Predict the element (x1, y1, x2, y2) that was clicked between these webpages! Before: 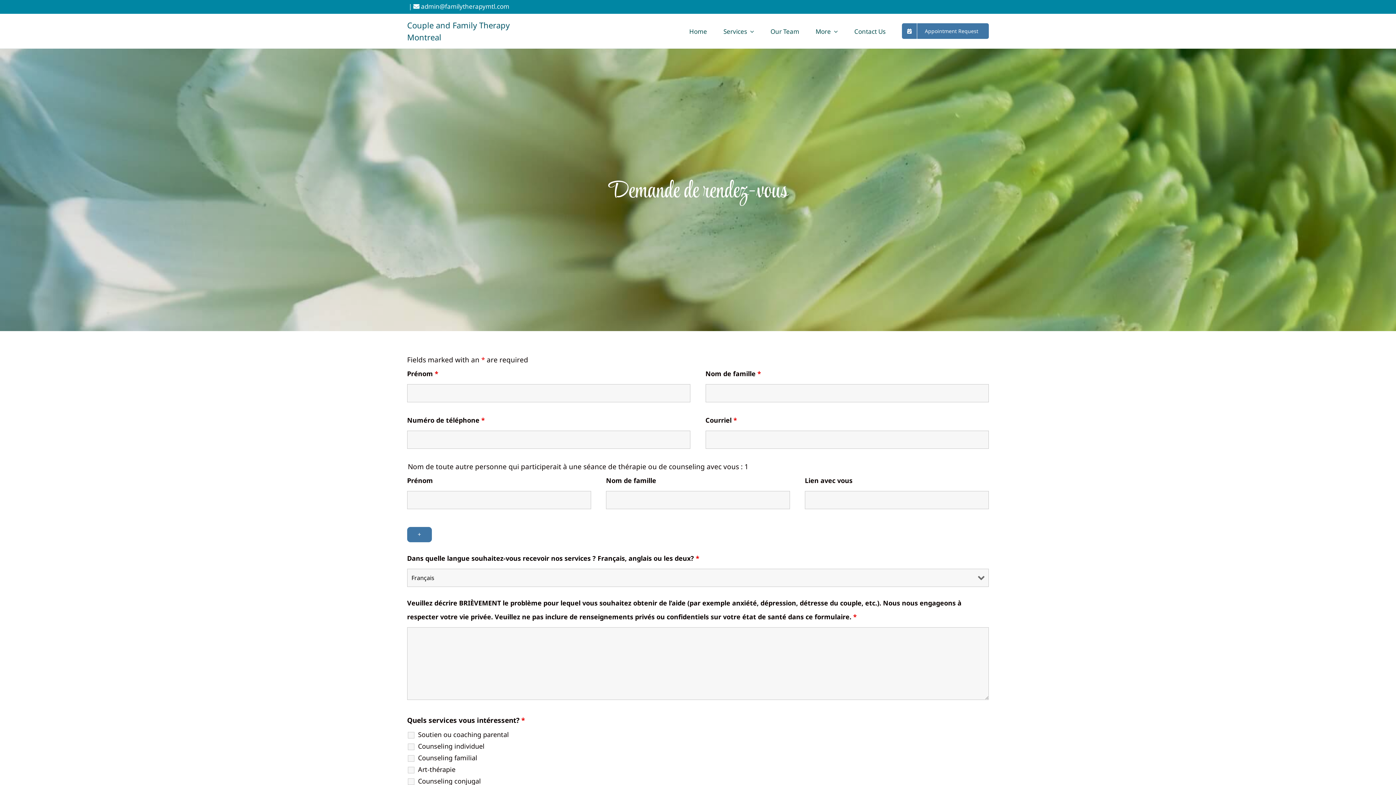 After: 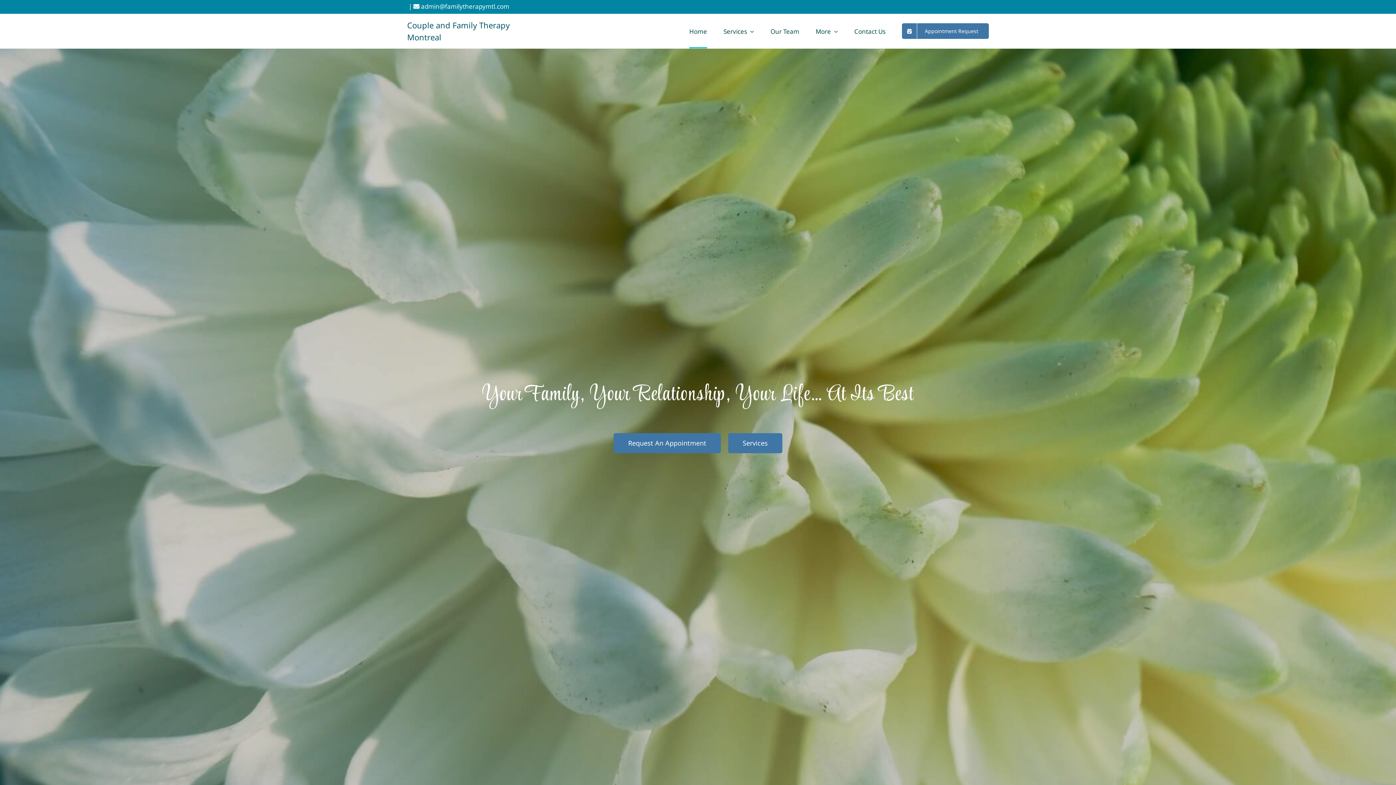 Action: bbox: (689, 13, 707, 48) label: Home